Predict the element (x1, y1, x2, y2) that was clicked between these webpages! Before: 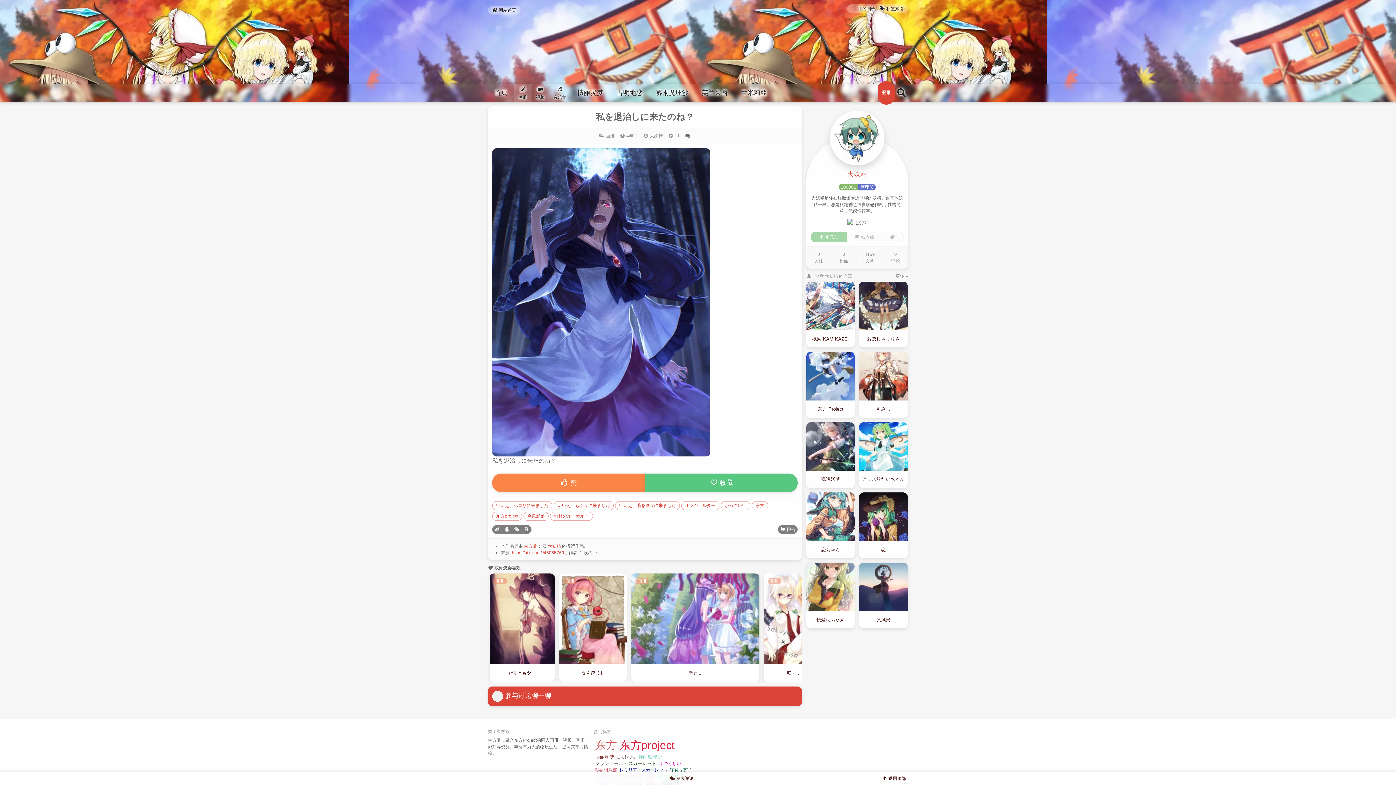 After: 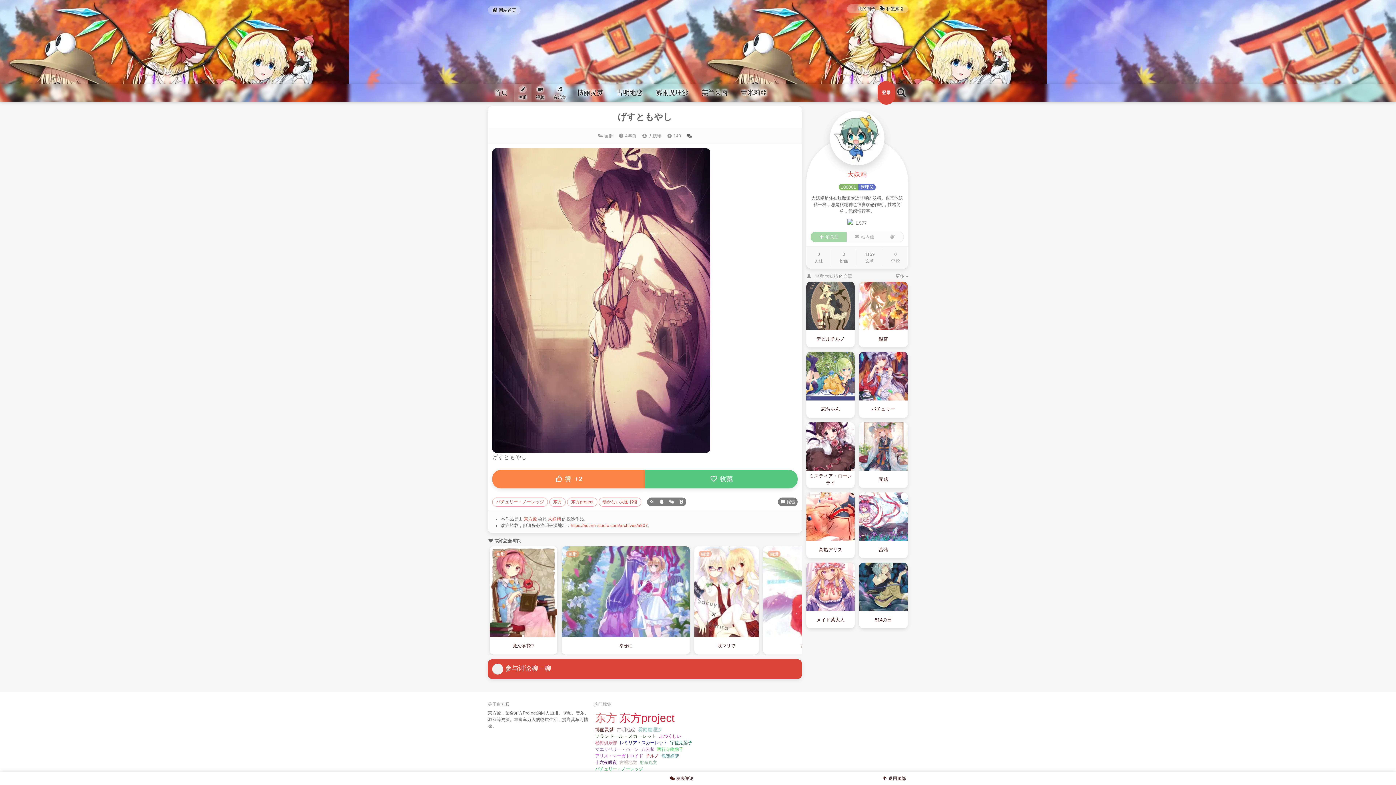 Action: bbox: (489, 573, 554, 664)